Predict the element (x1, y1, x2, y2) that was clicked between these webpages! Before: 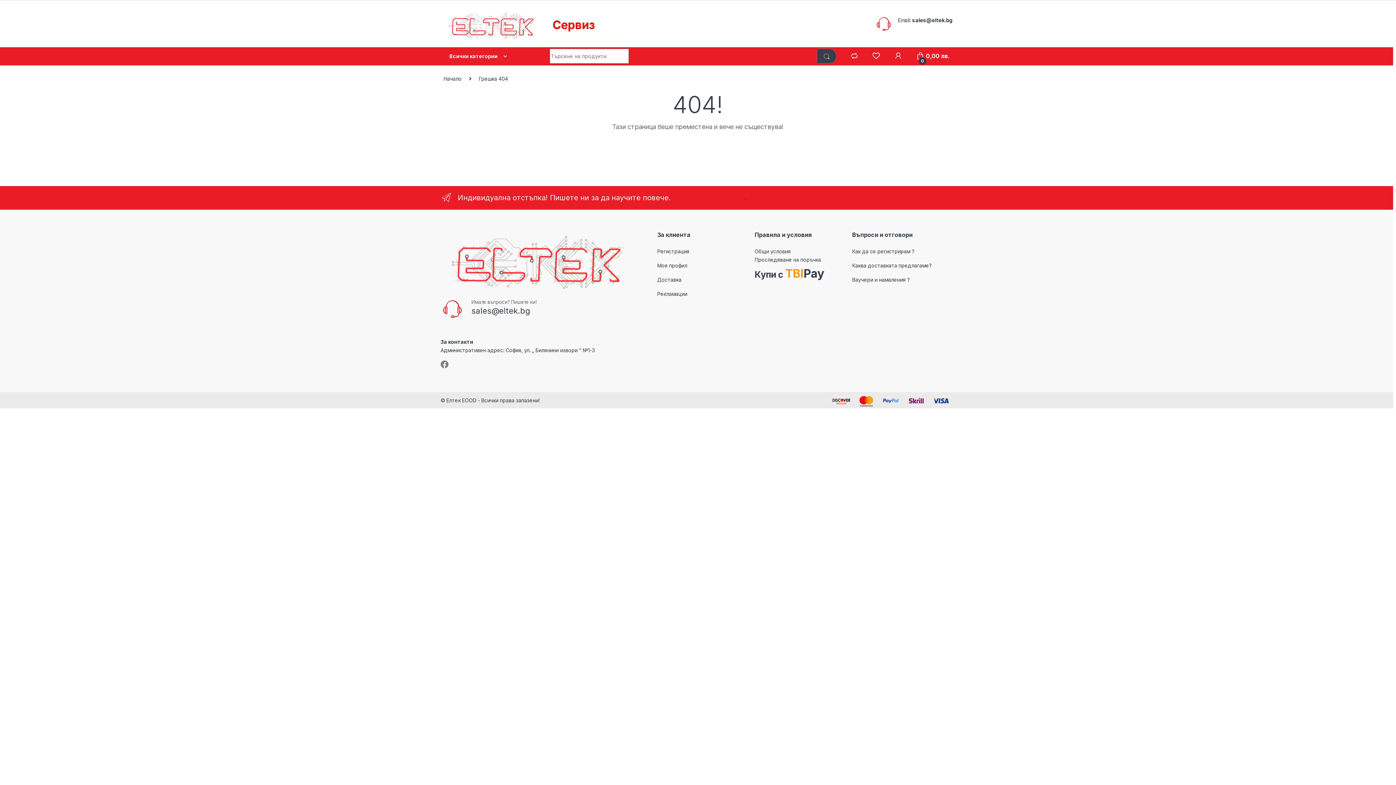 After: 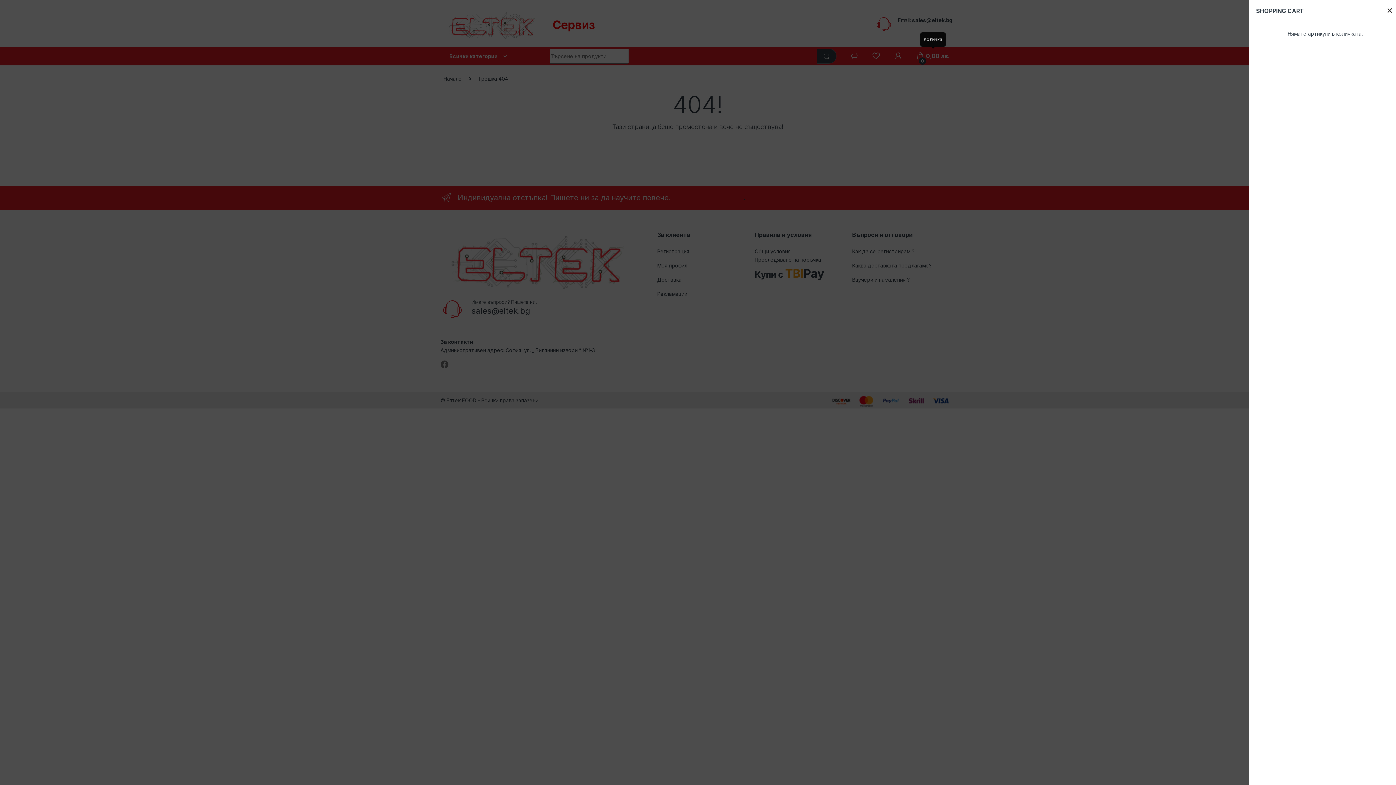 Action: label:  
0
0,00 лв. bbox: (916, 48, 949, 63)